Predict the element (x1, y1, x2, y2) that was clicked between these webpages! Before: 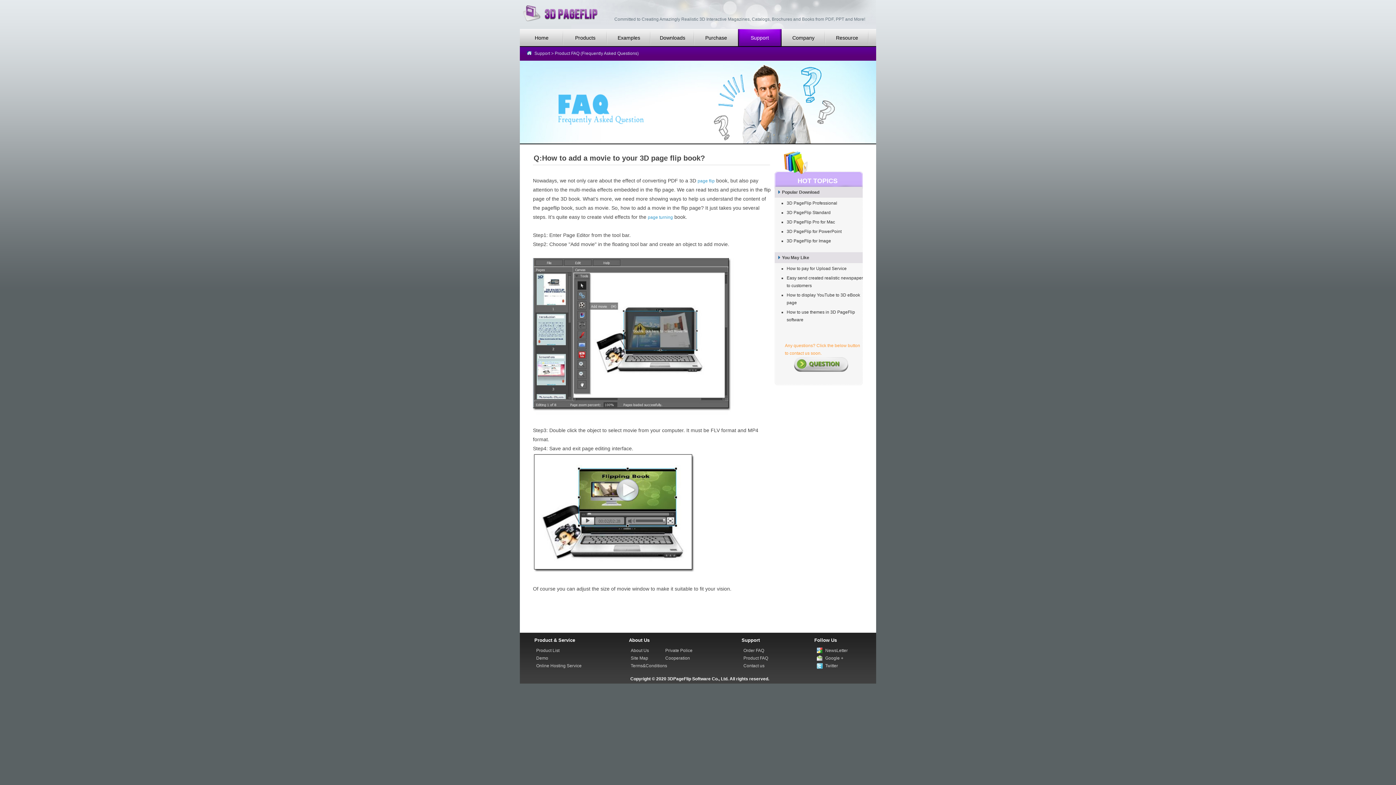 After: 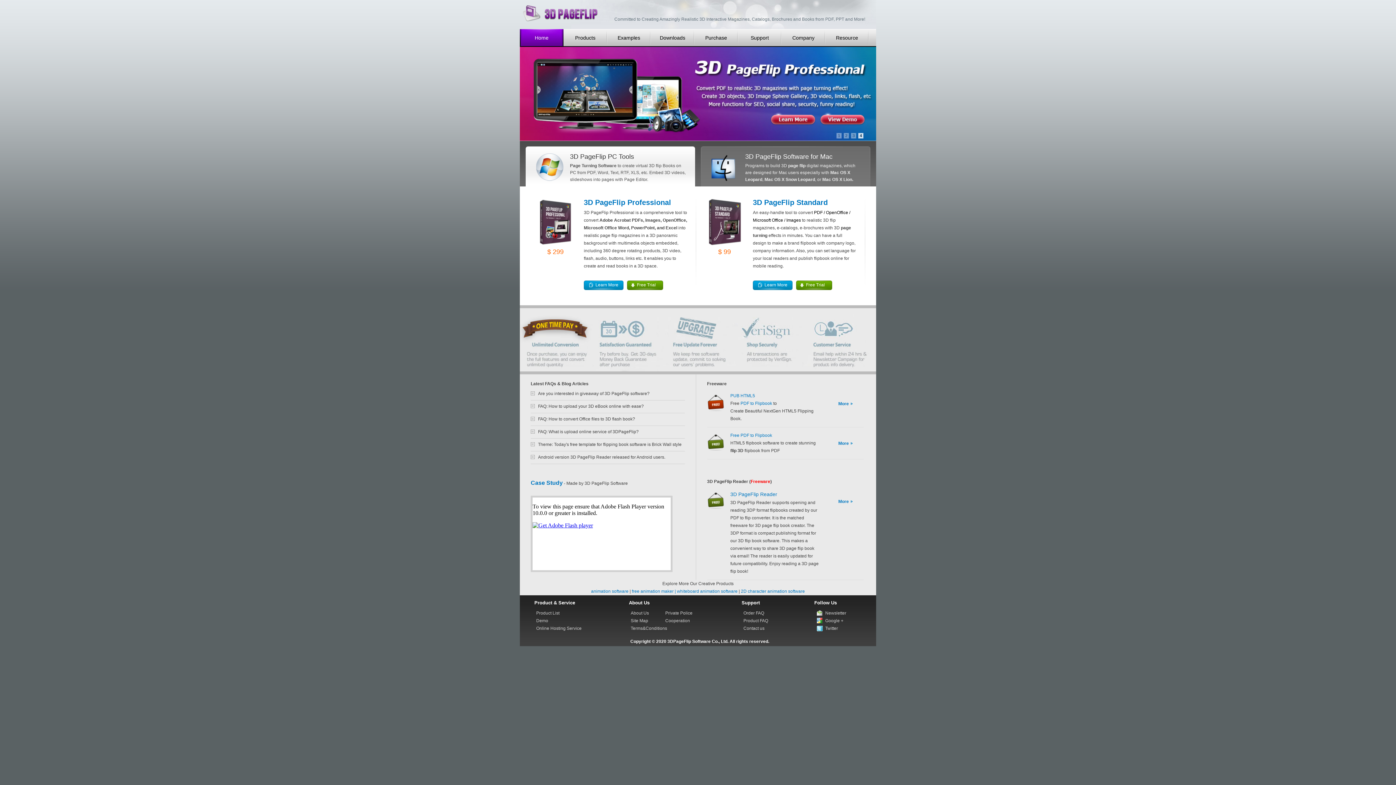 Action: bbox: (697, 178, 714, 183) label: page flip